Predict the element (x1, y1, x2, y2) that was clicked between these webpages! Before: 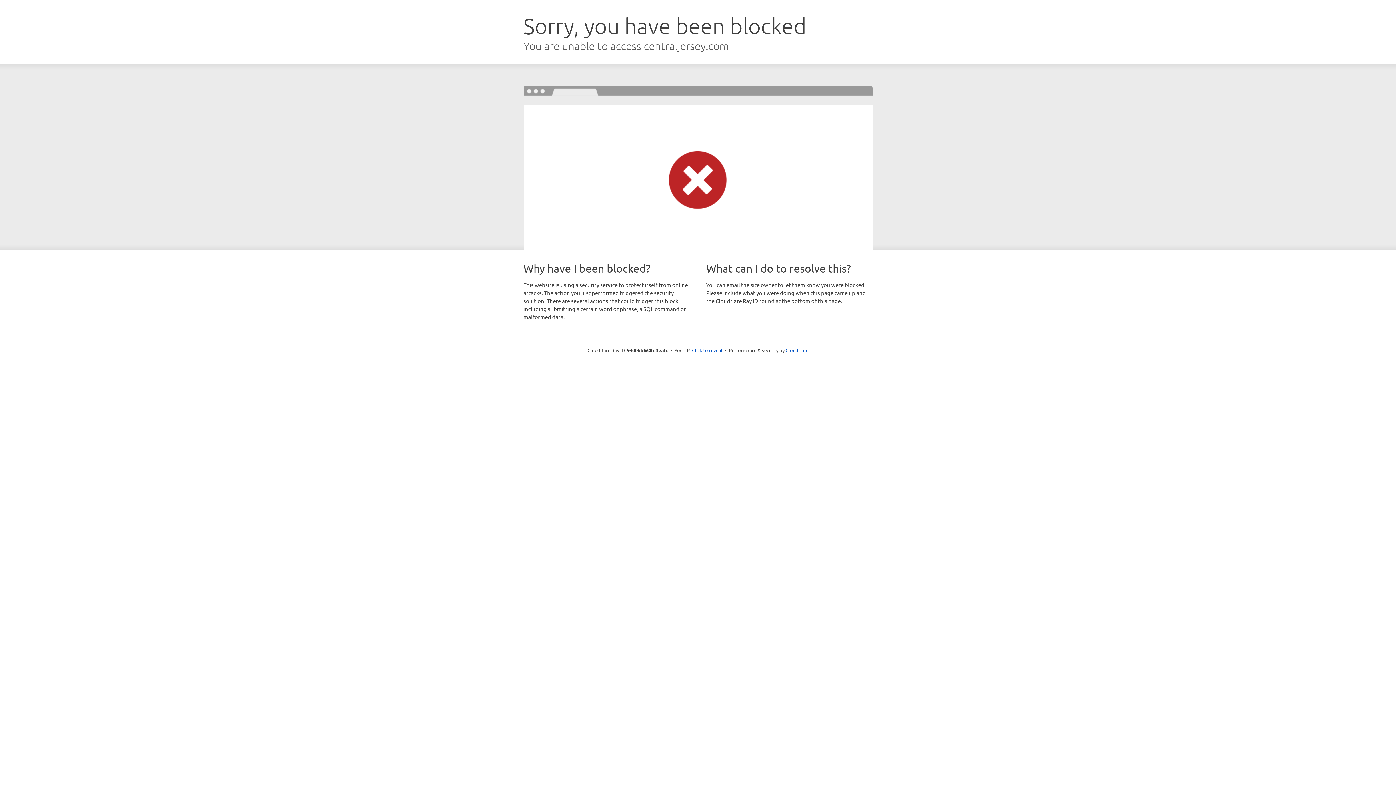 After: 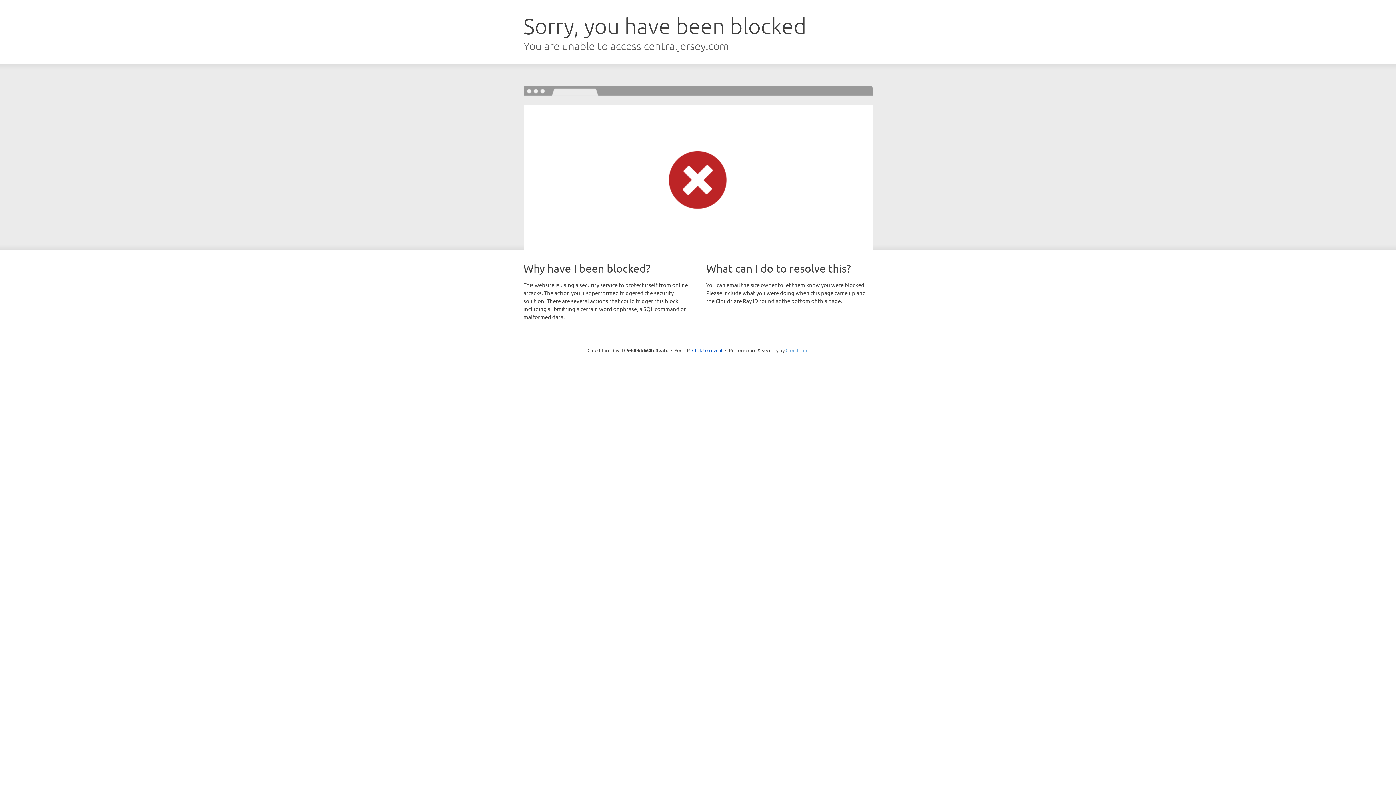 Action: bbox: (785, 347, 808, 353) label: Cloudflare